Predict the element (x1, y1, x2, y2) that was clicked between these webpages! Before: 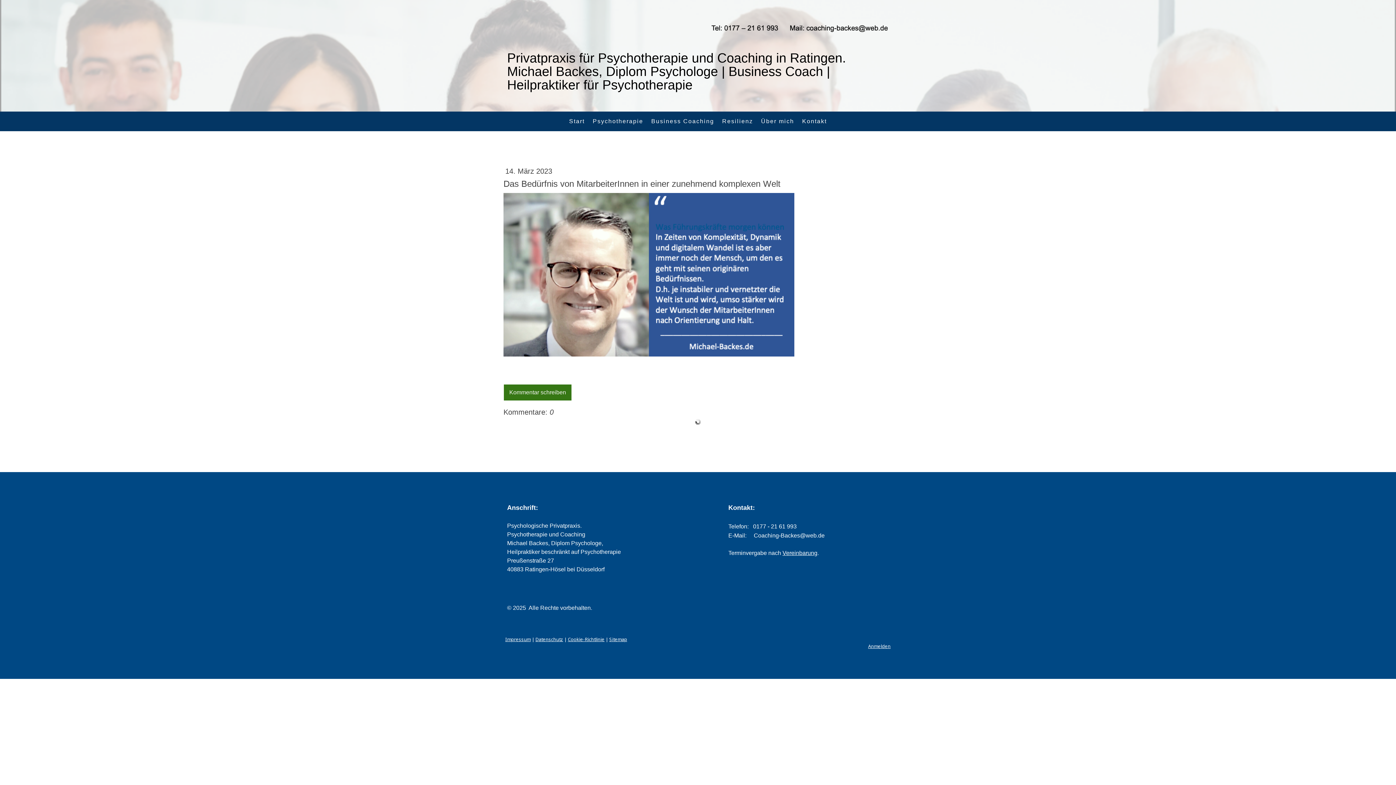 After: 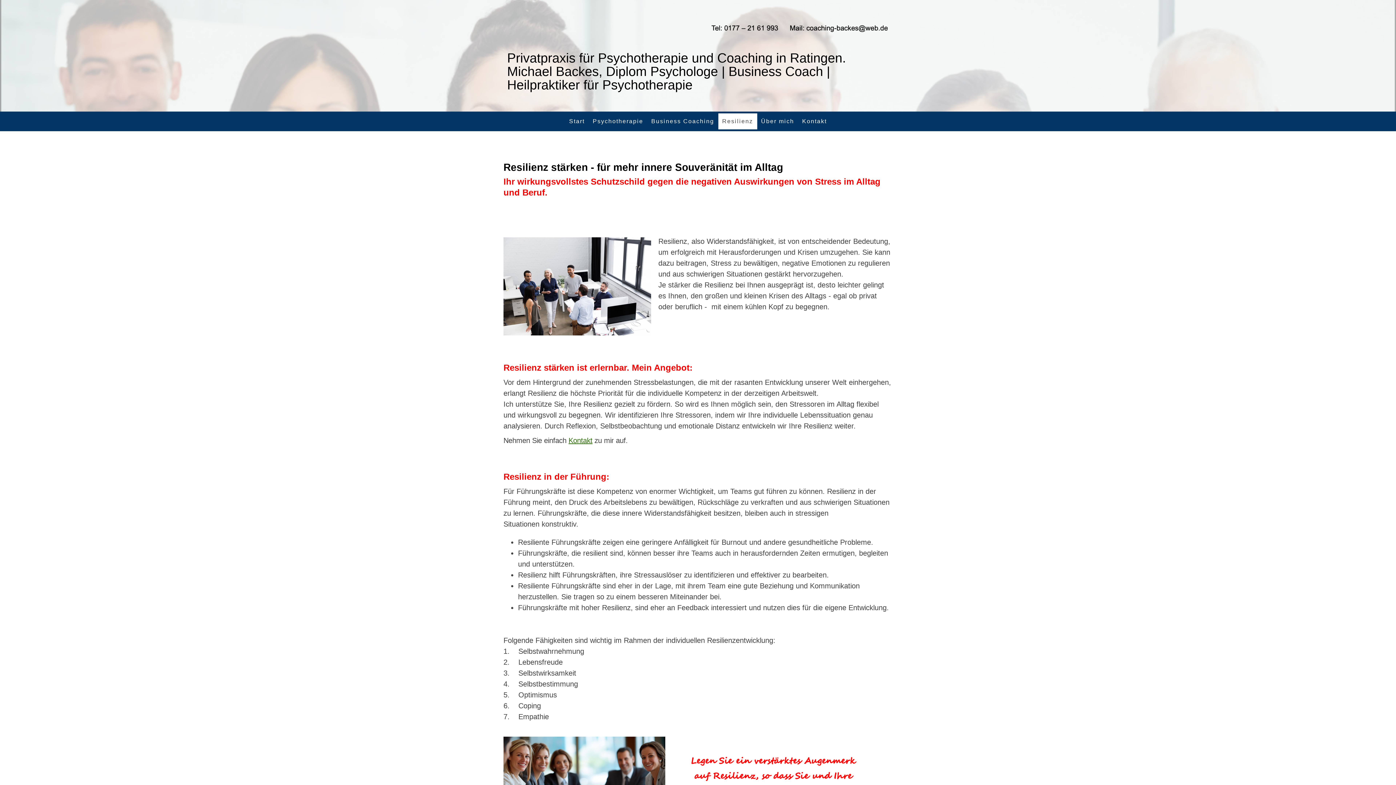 Action: label: Resilienz bbox: (718, 113, 757, 129)